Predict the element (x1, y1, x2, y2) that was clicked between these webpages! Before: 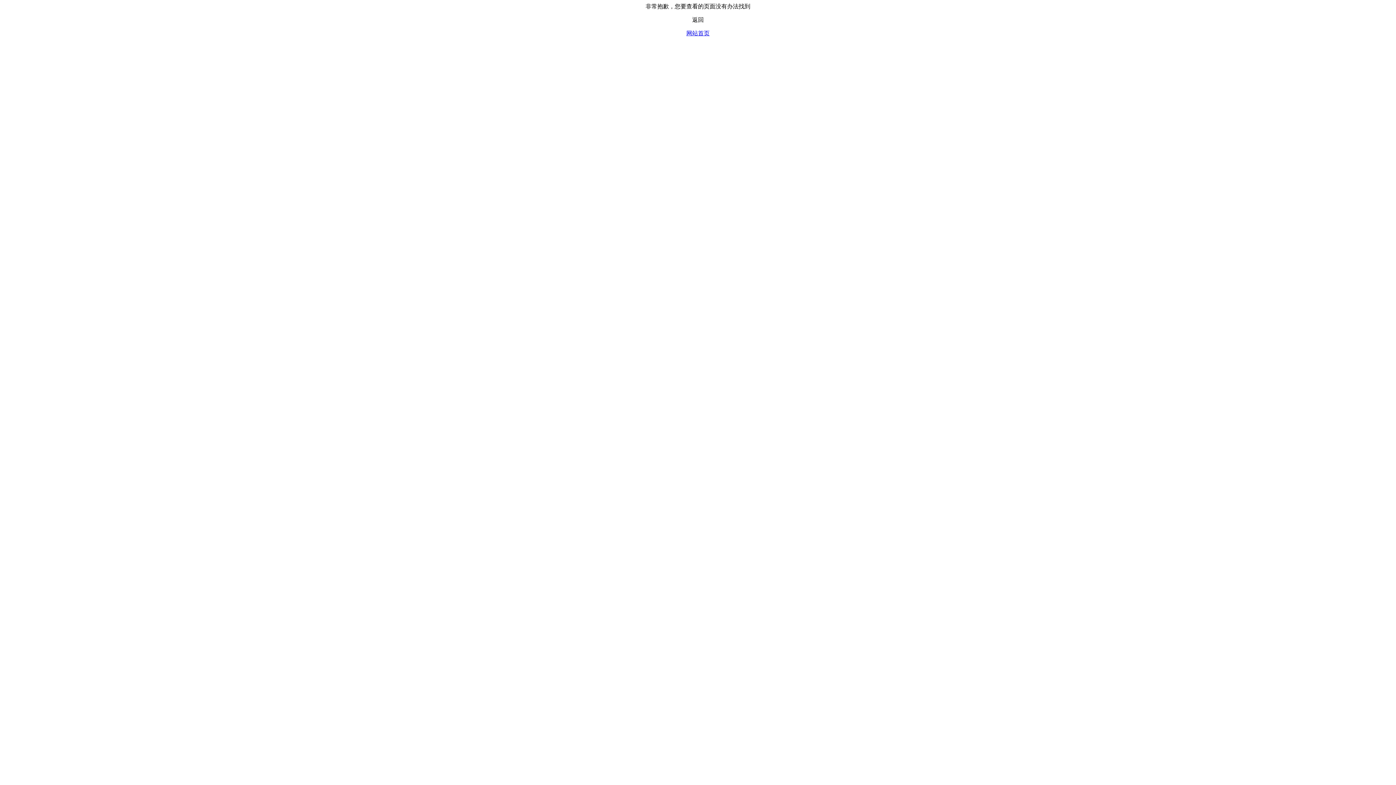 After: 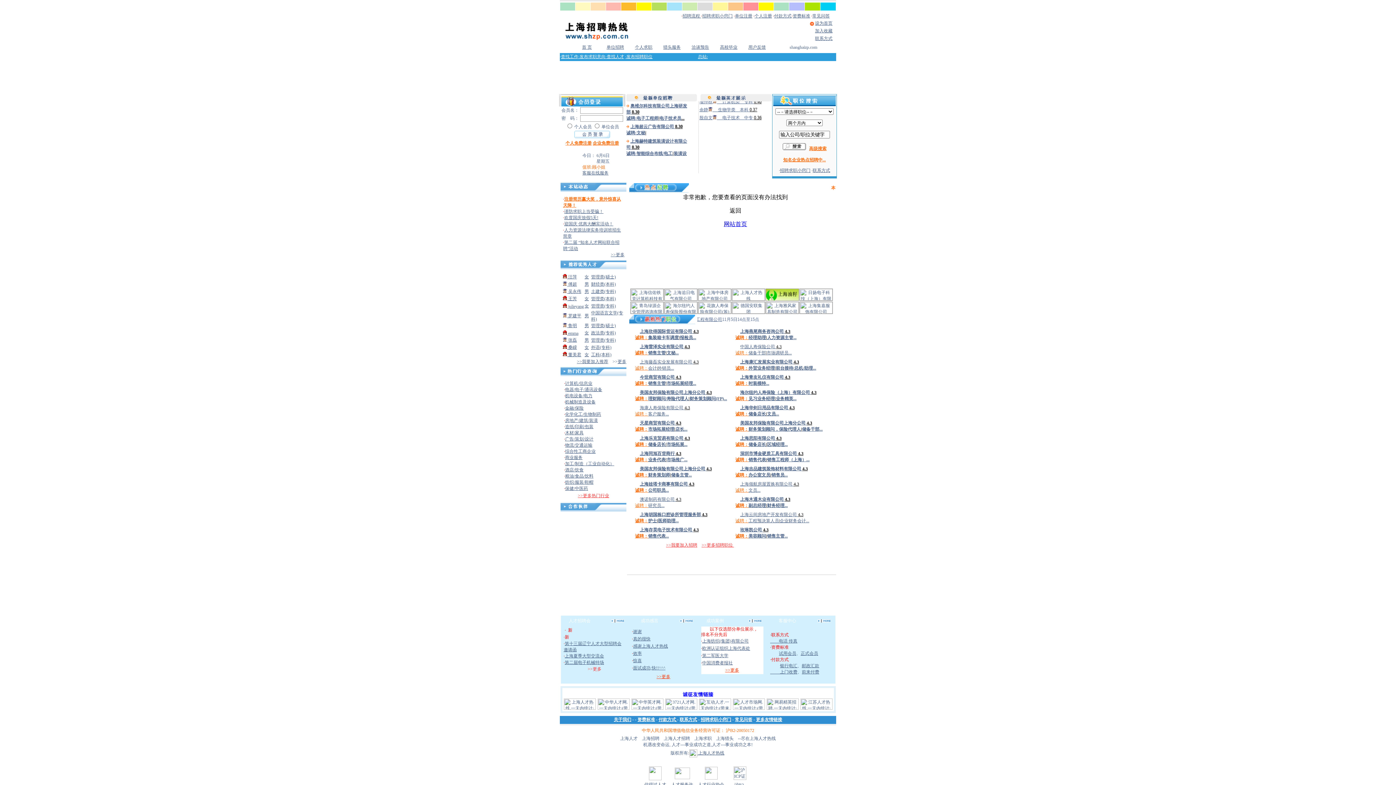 Action: bbox: (686, 30, 709, 36) label: 网站首页